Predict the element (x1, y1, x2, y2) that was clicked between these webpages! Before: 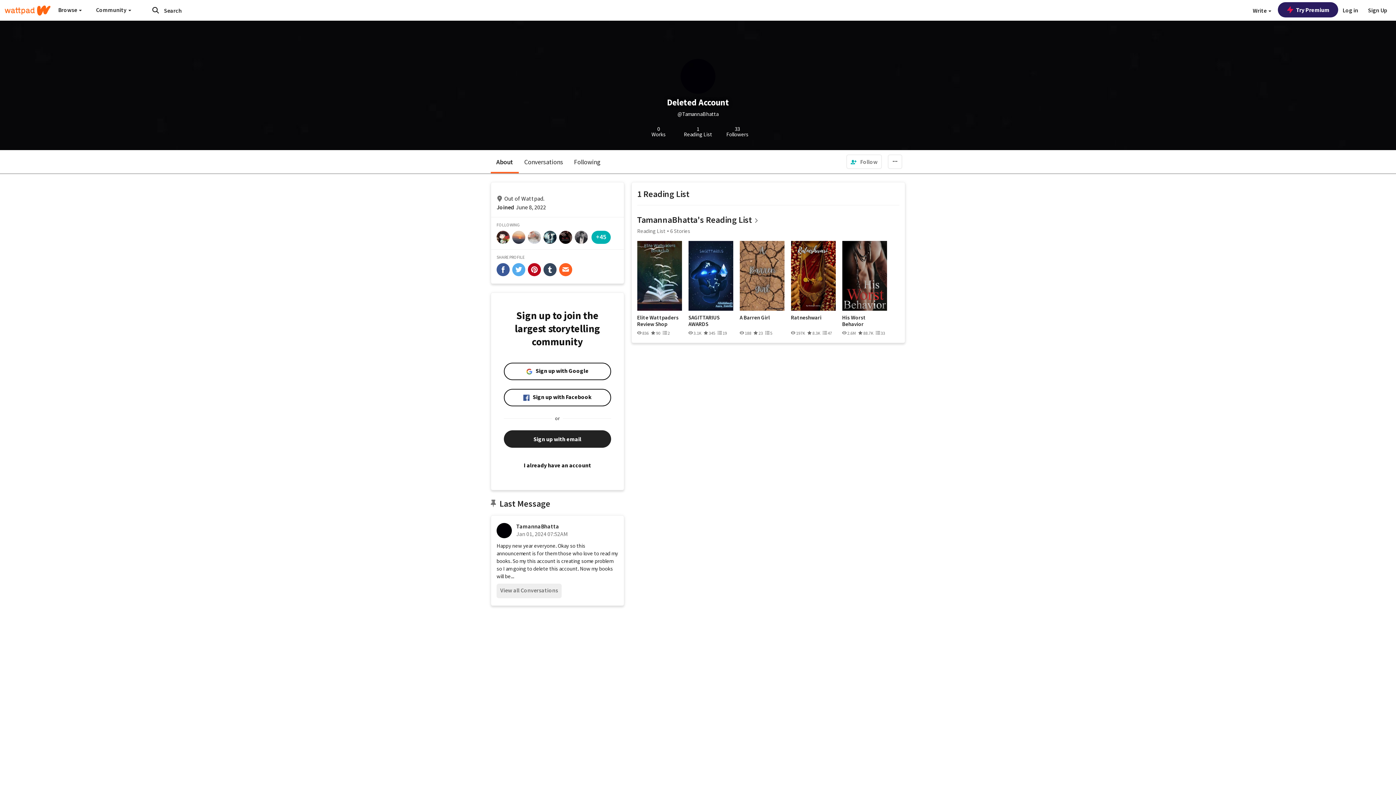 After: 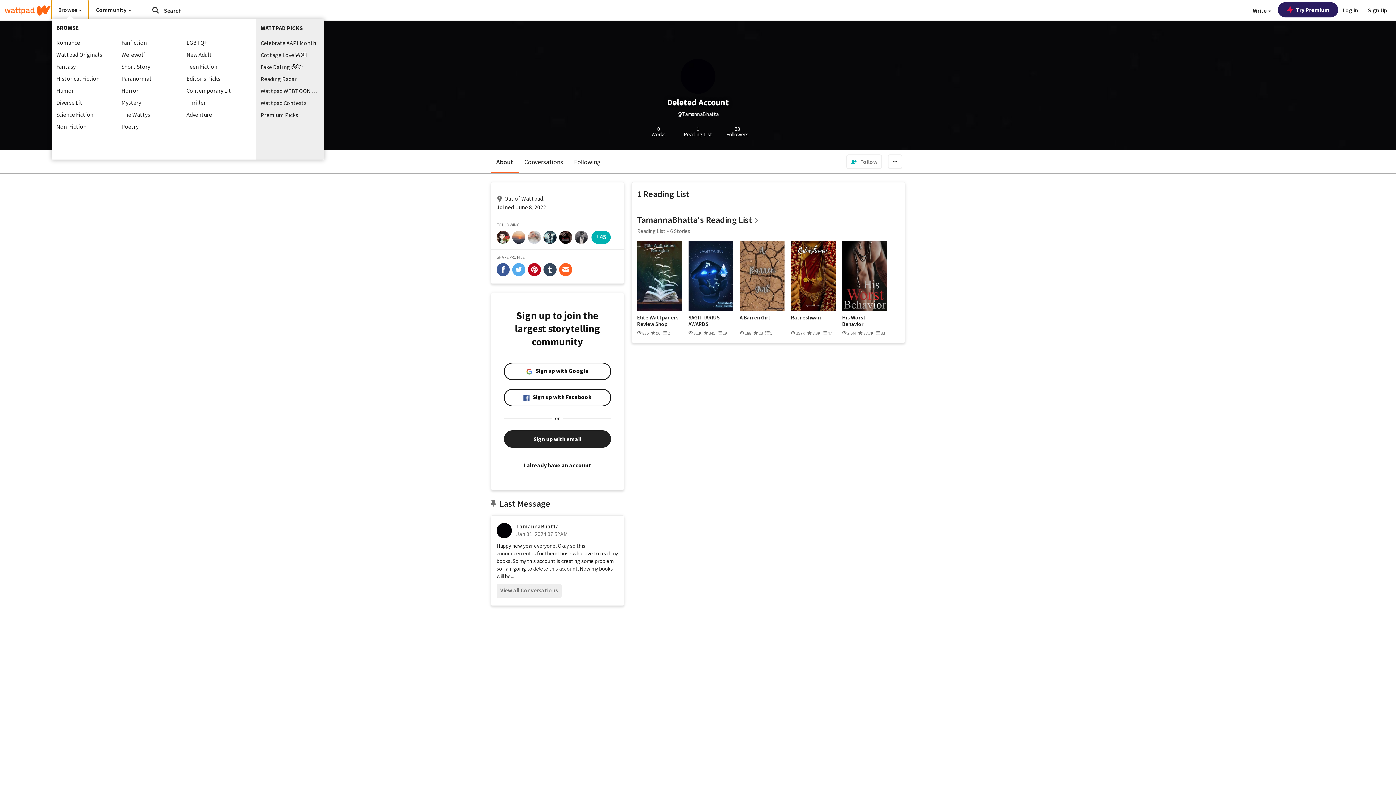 Action: bbox: (51, 0, 88, 19) label: Browse 